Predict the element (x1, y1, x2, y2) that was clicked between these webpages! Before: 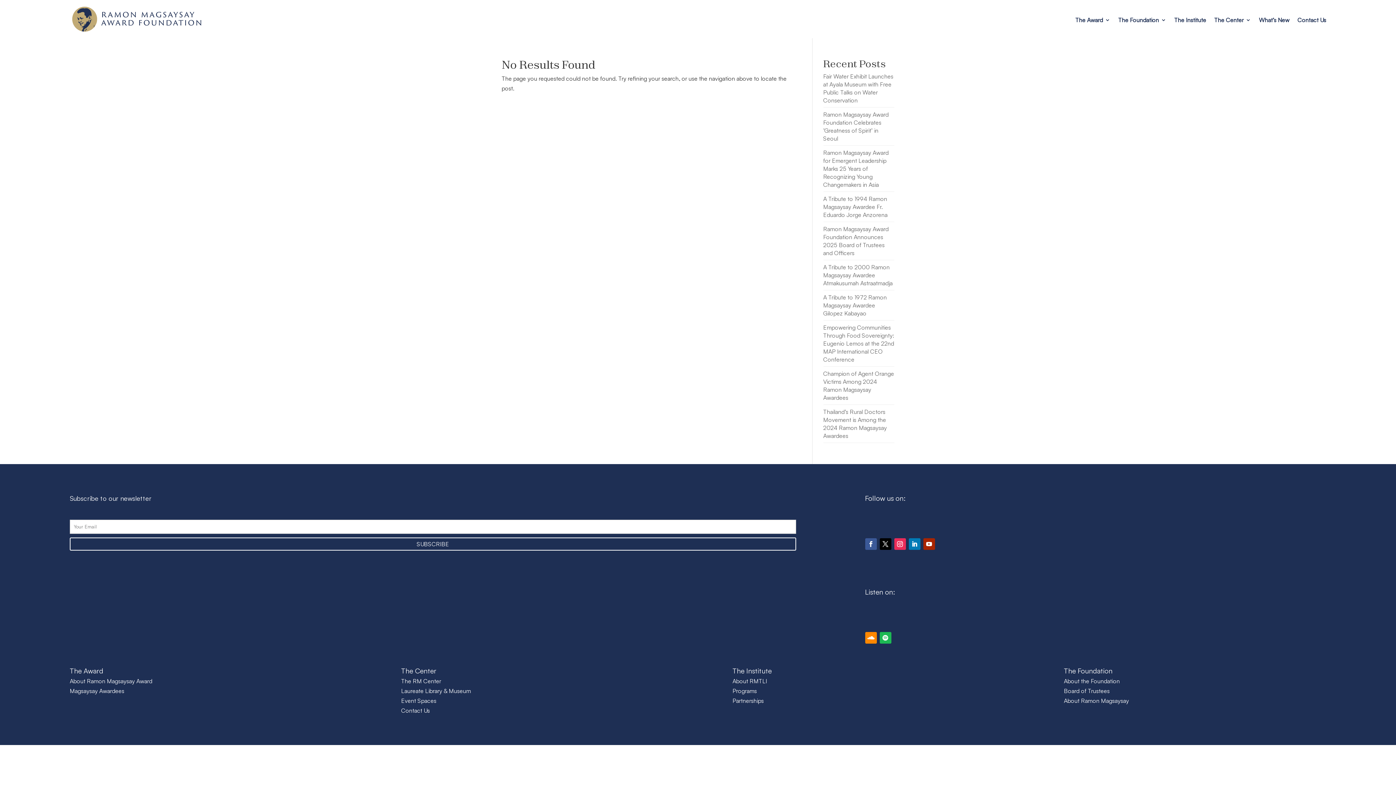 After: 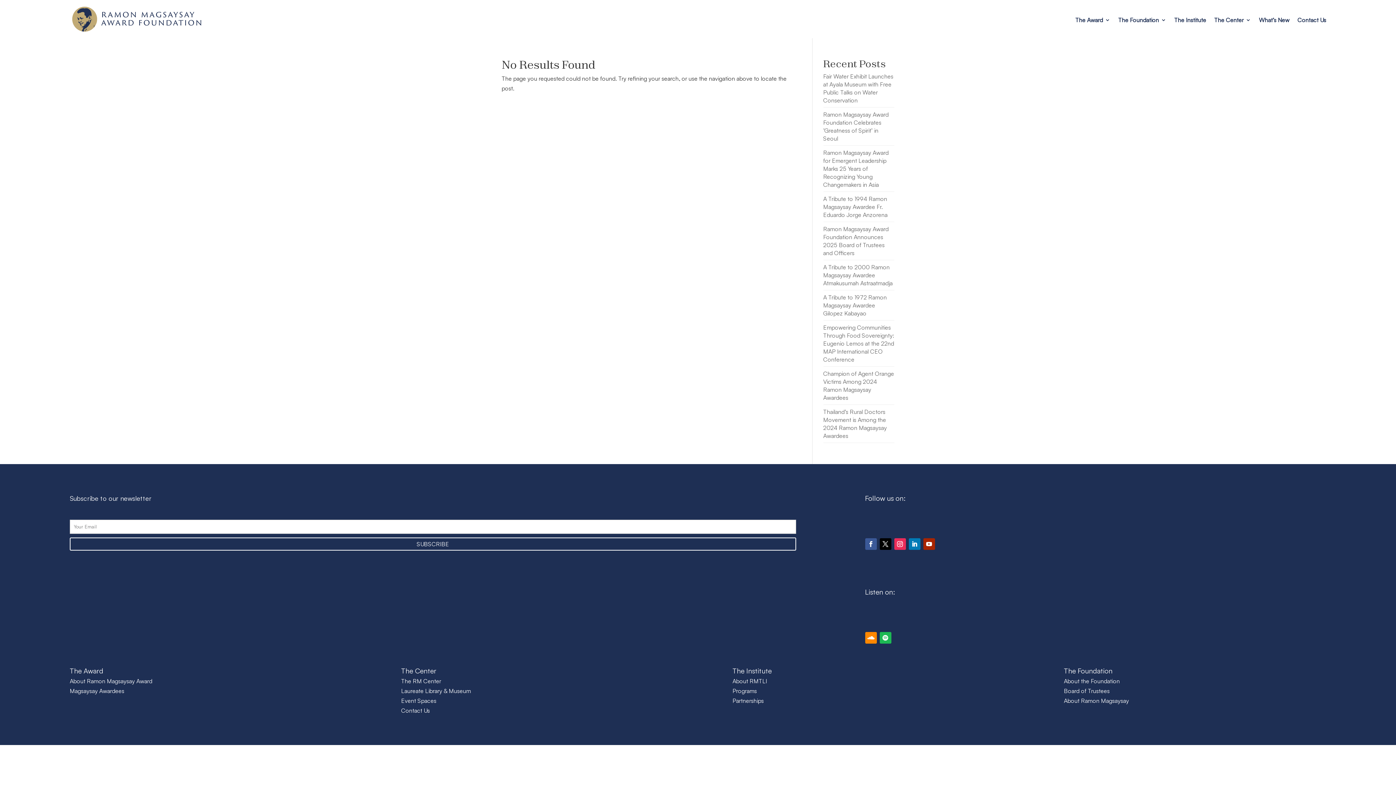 Action: label: Laureate Library & Museum bbox: (401, 687, 471, 694)